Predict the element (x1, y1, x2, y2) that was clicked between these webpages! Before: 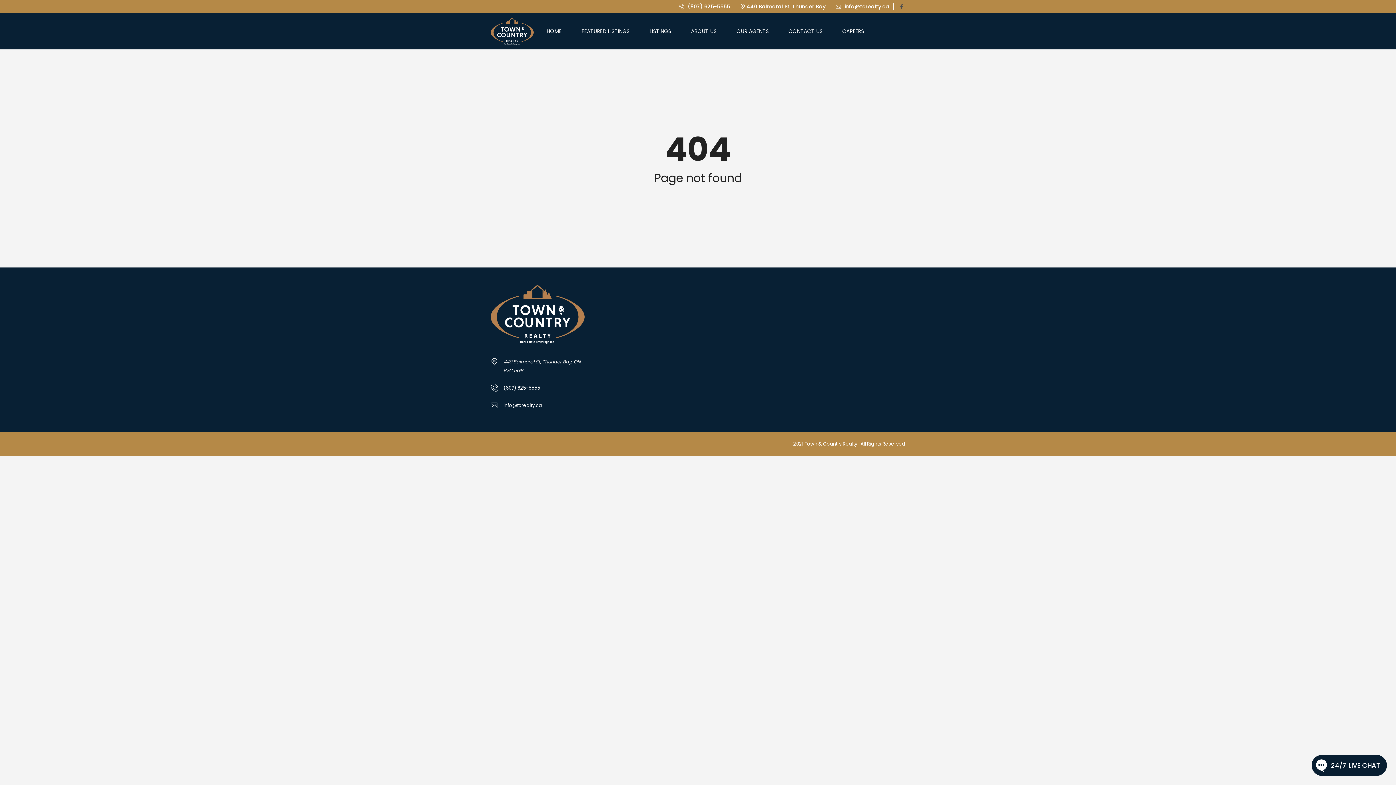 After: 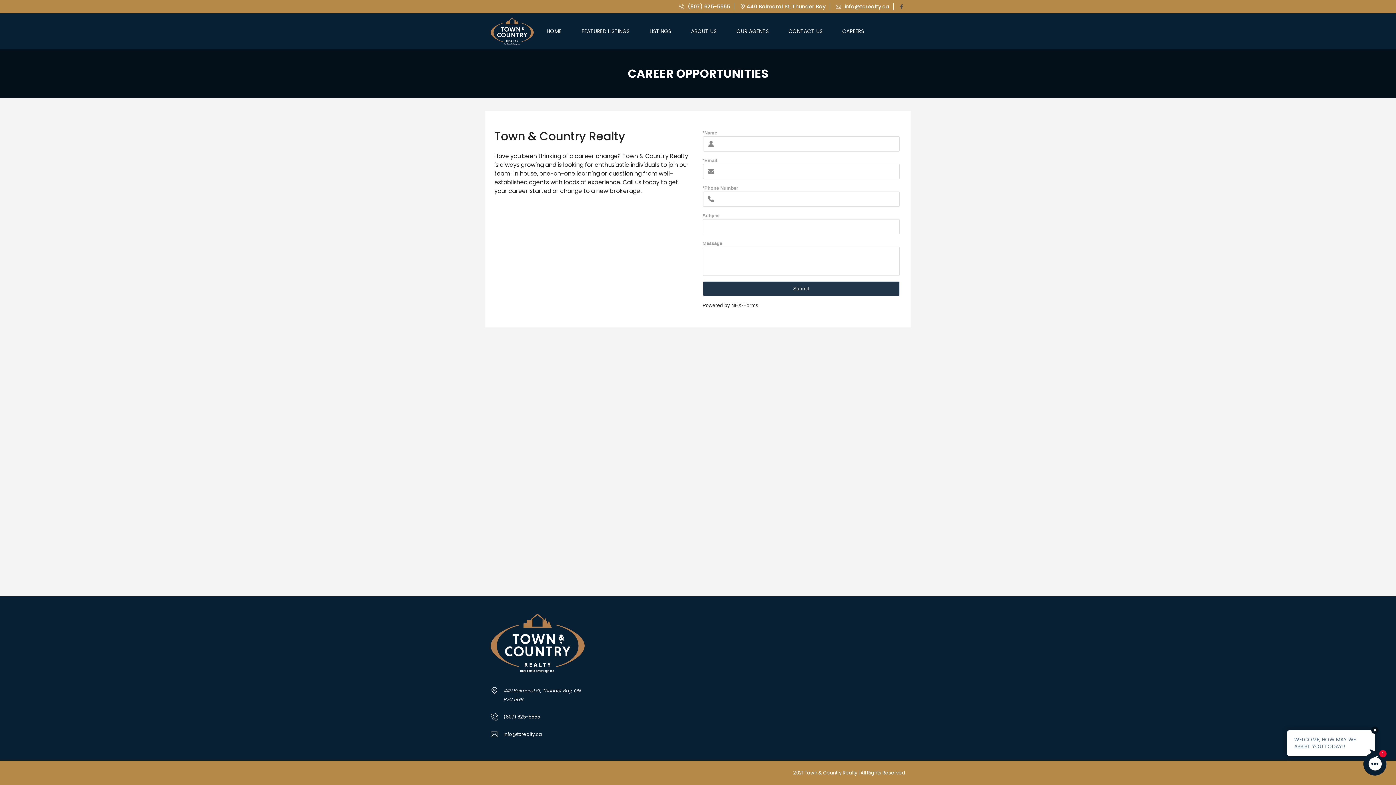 Action: label: CAREERS bbox: (836, 13, 870, 49)